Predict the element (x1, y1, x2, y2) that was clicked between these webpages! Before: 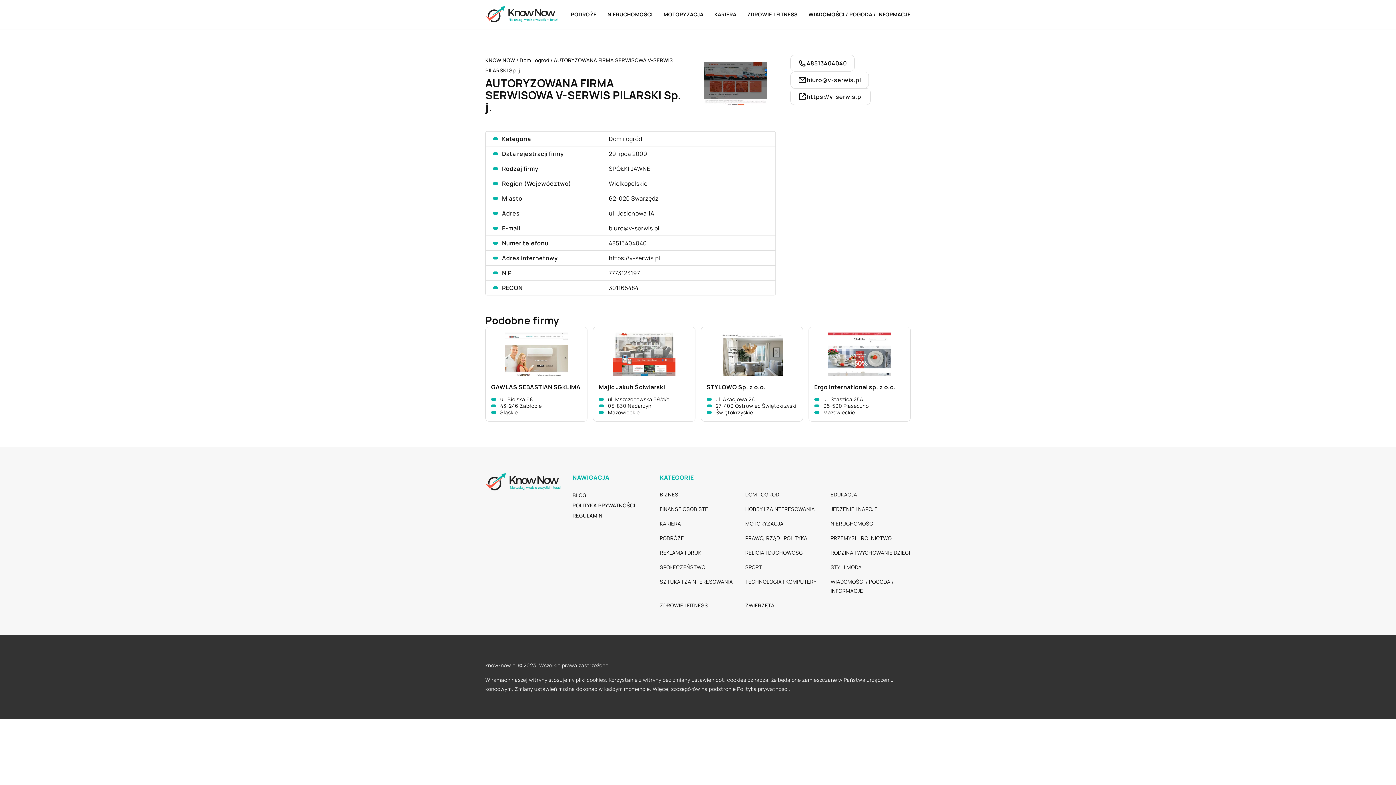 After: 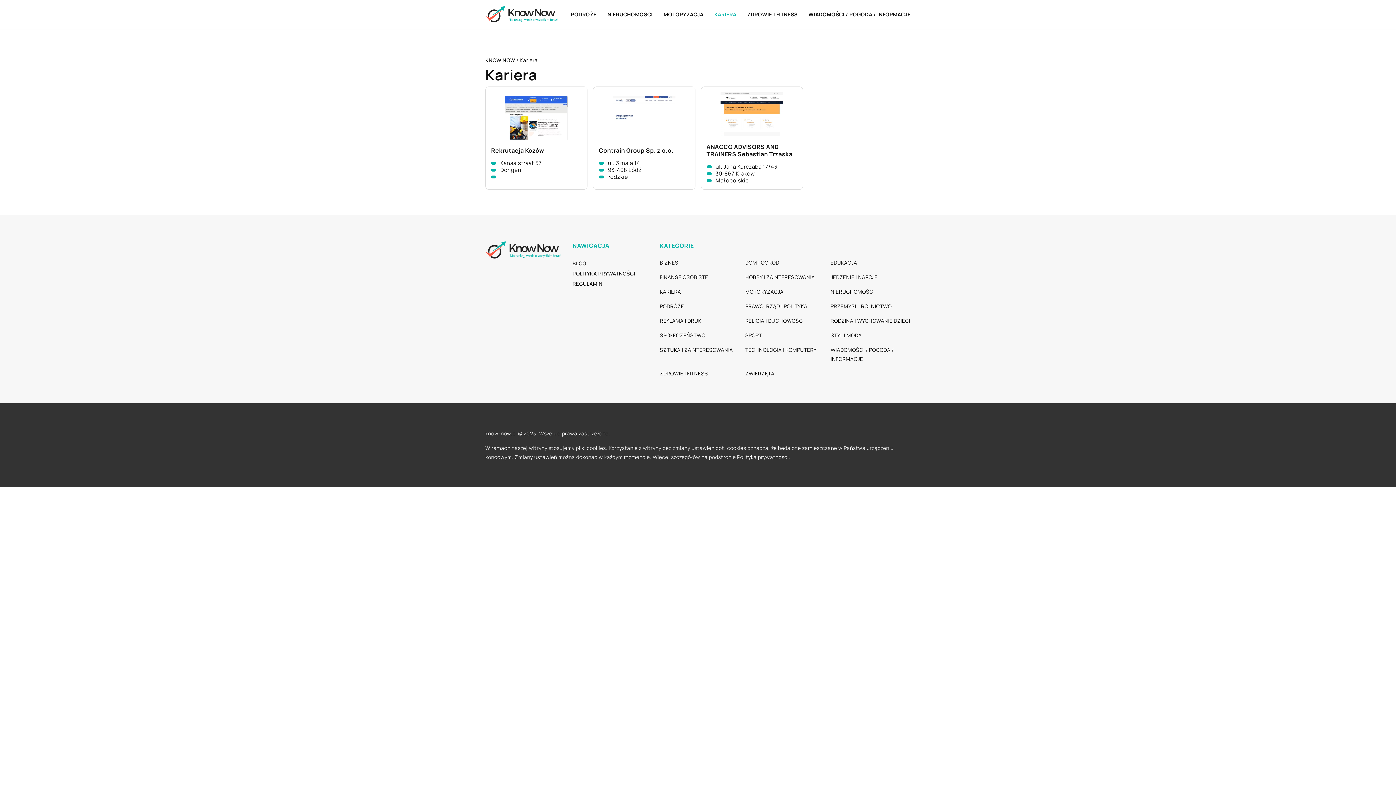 Action: label: KARIERA bbox: (660, 519, 681, 528)